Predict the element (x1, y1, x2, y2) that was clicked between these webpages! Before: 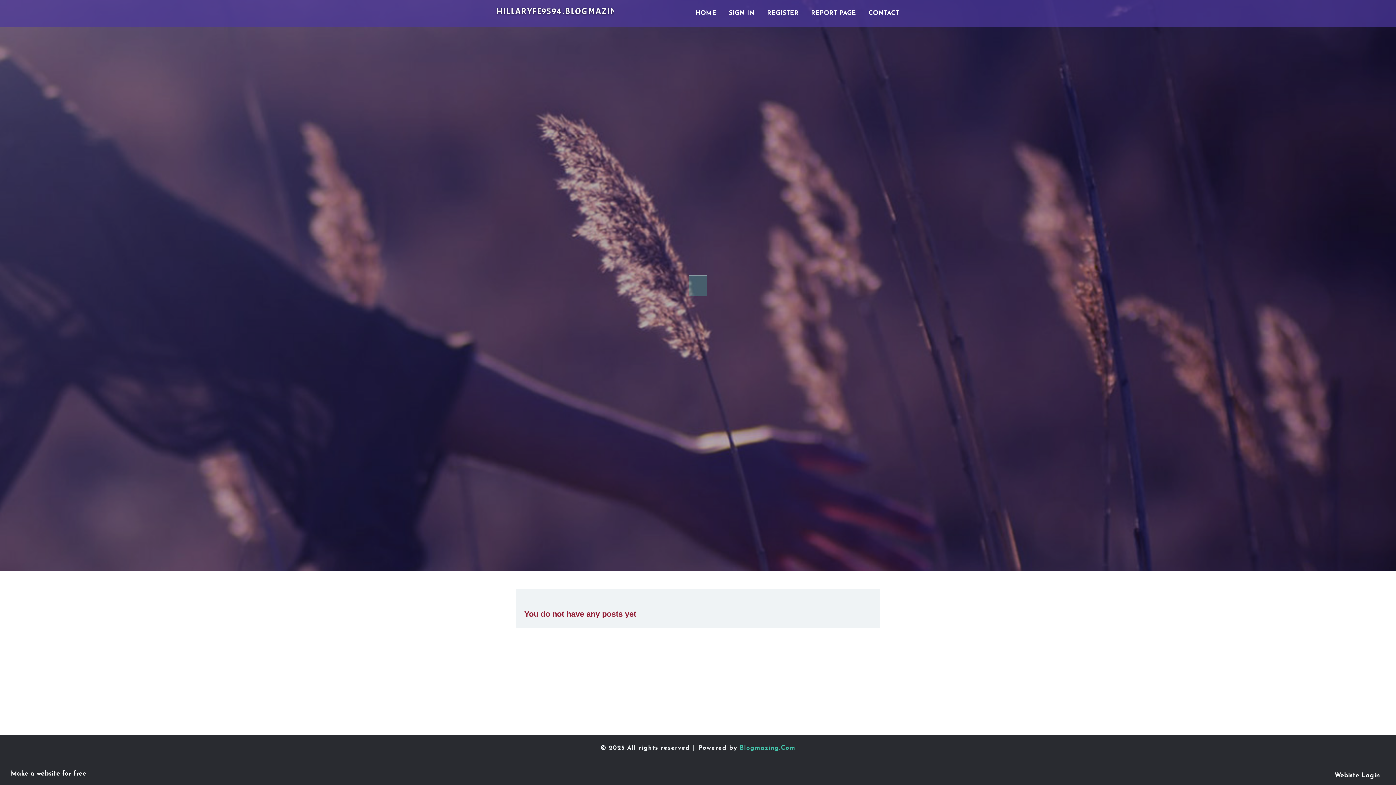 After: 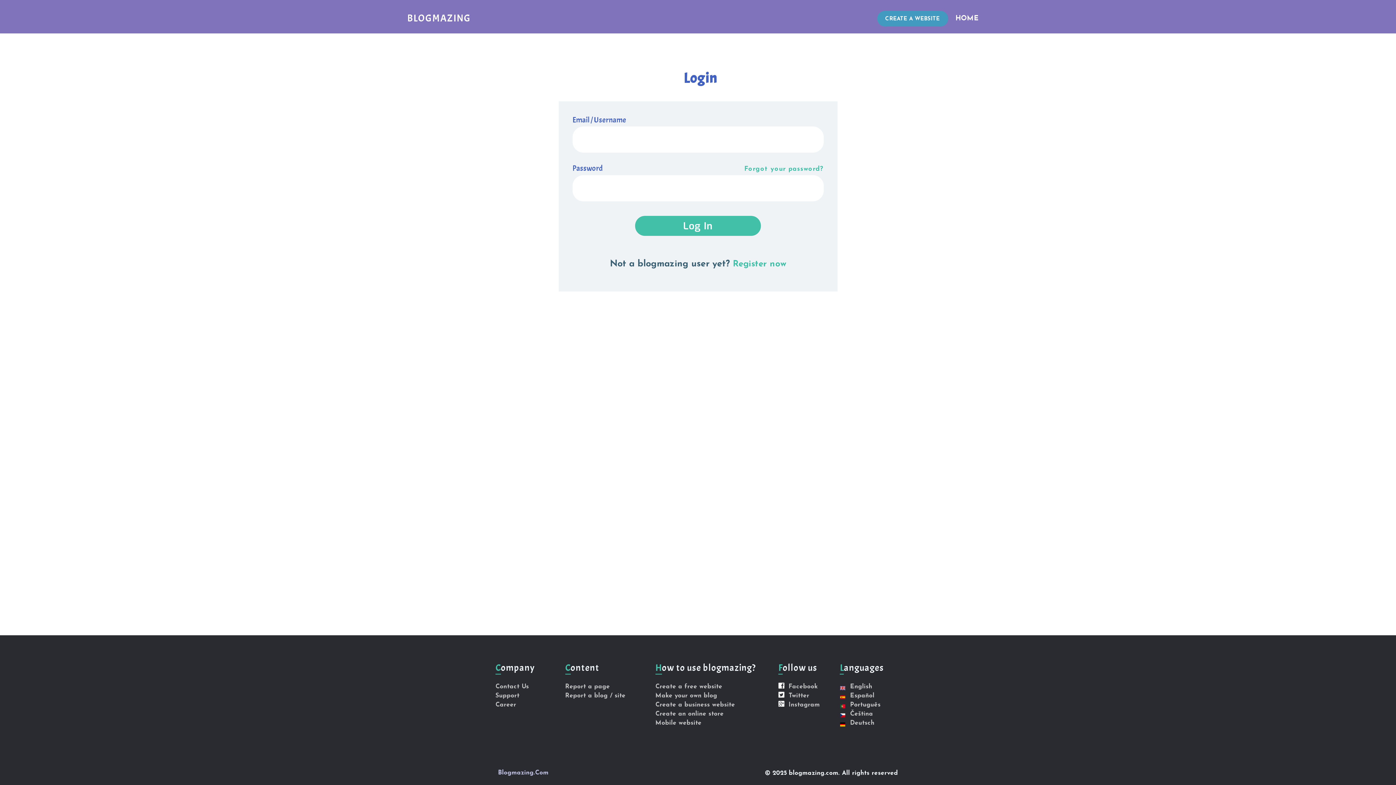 Action: bbox: (722, 0, 761, 27) label: SIGN IN